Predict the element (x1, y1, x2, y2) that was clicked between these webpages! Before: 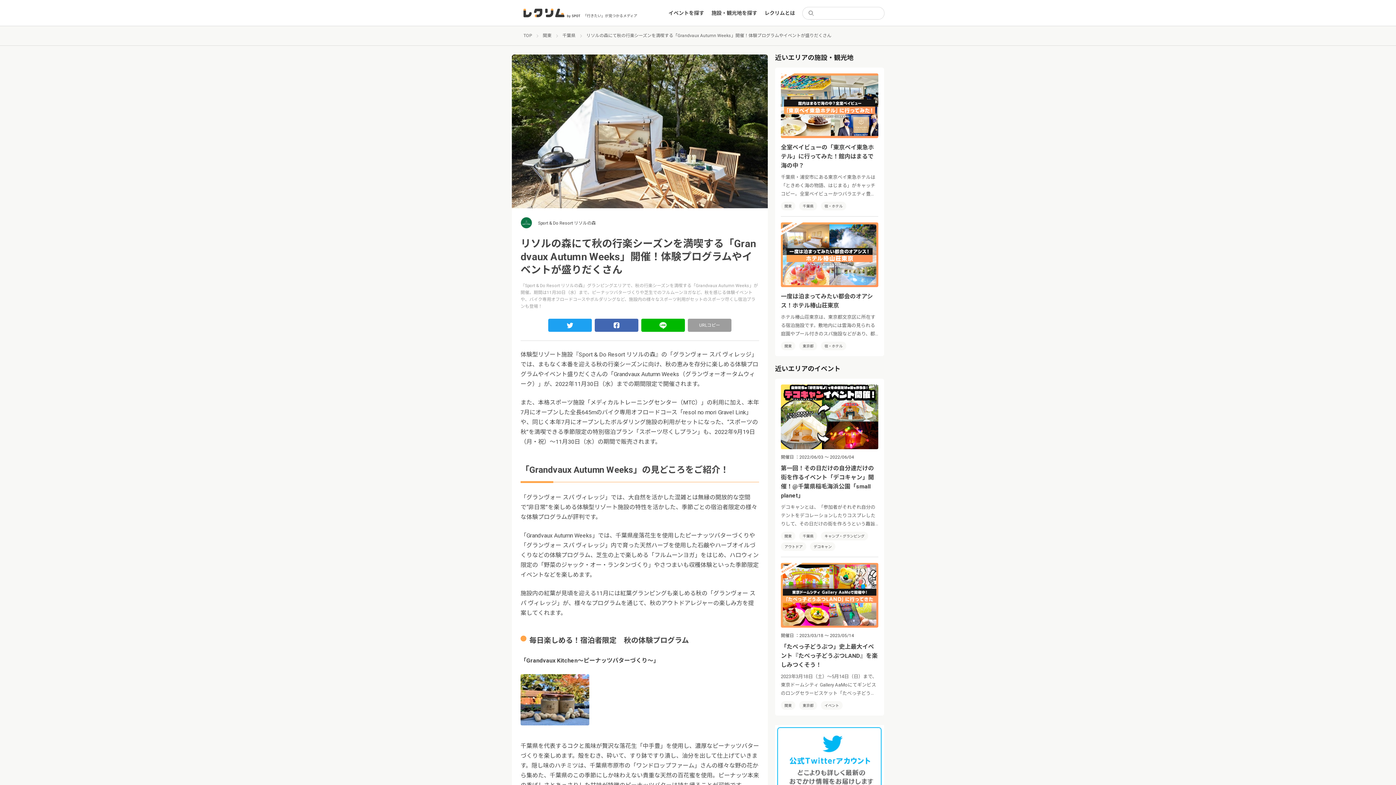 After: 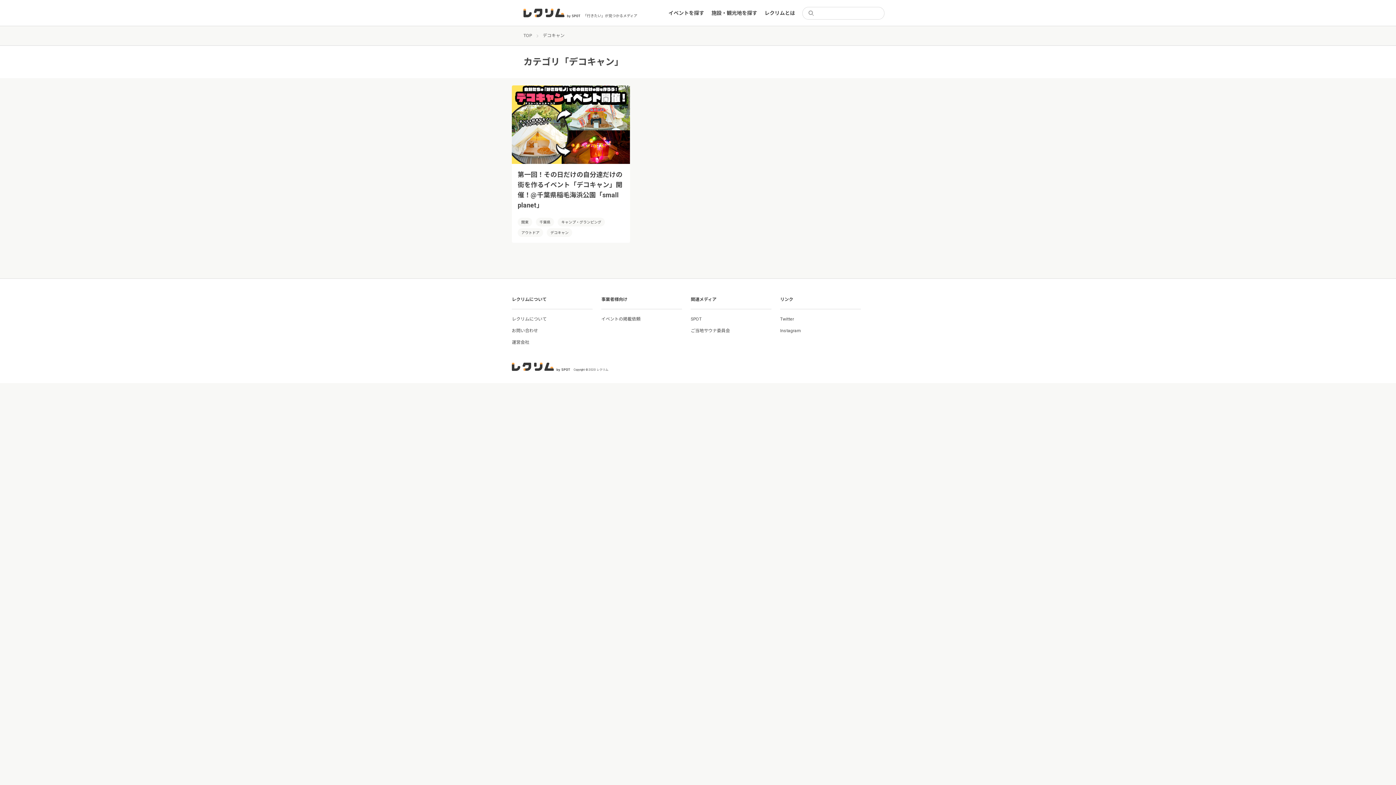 Action: bbox: (810, 542, 835, 551) label: デコキャン